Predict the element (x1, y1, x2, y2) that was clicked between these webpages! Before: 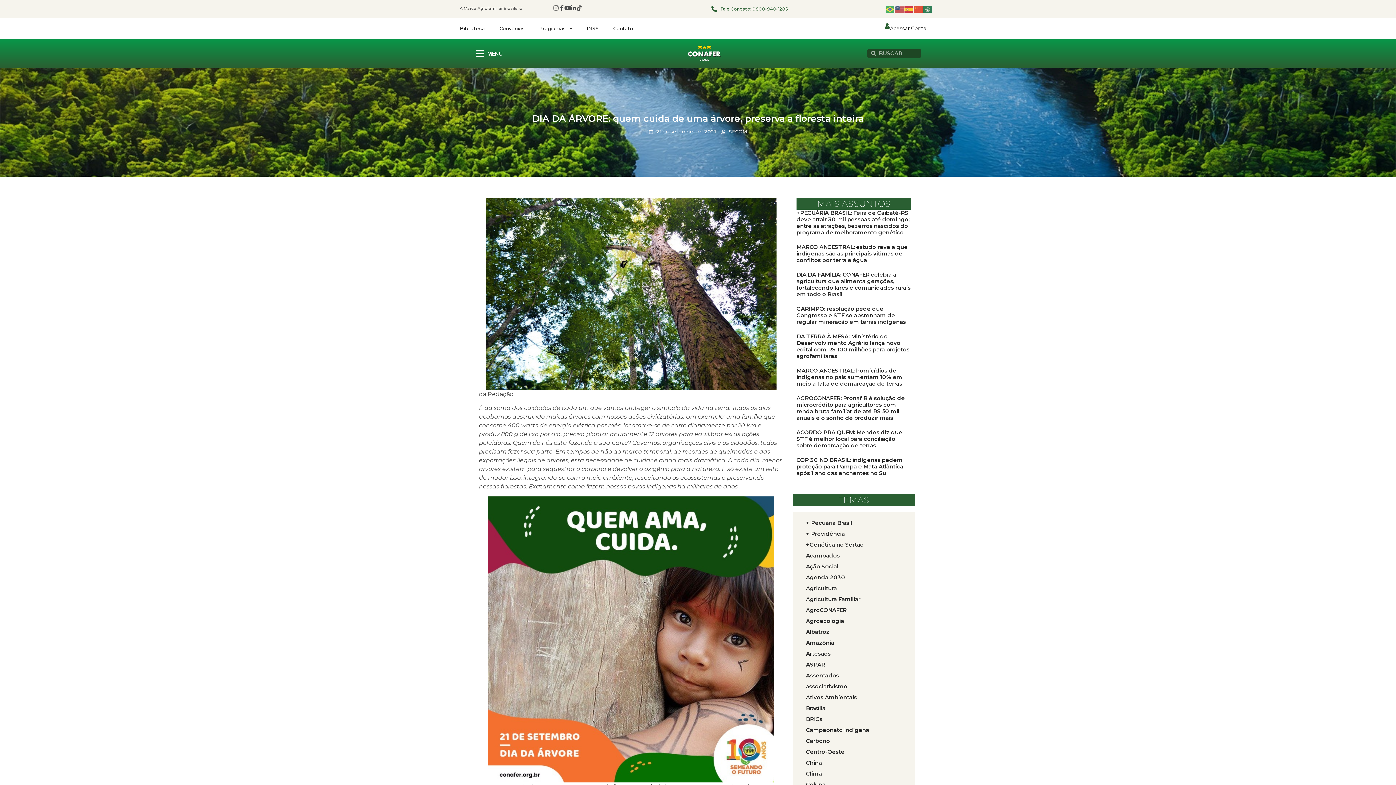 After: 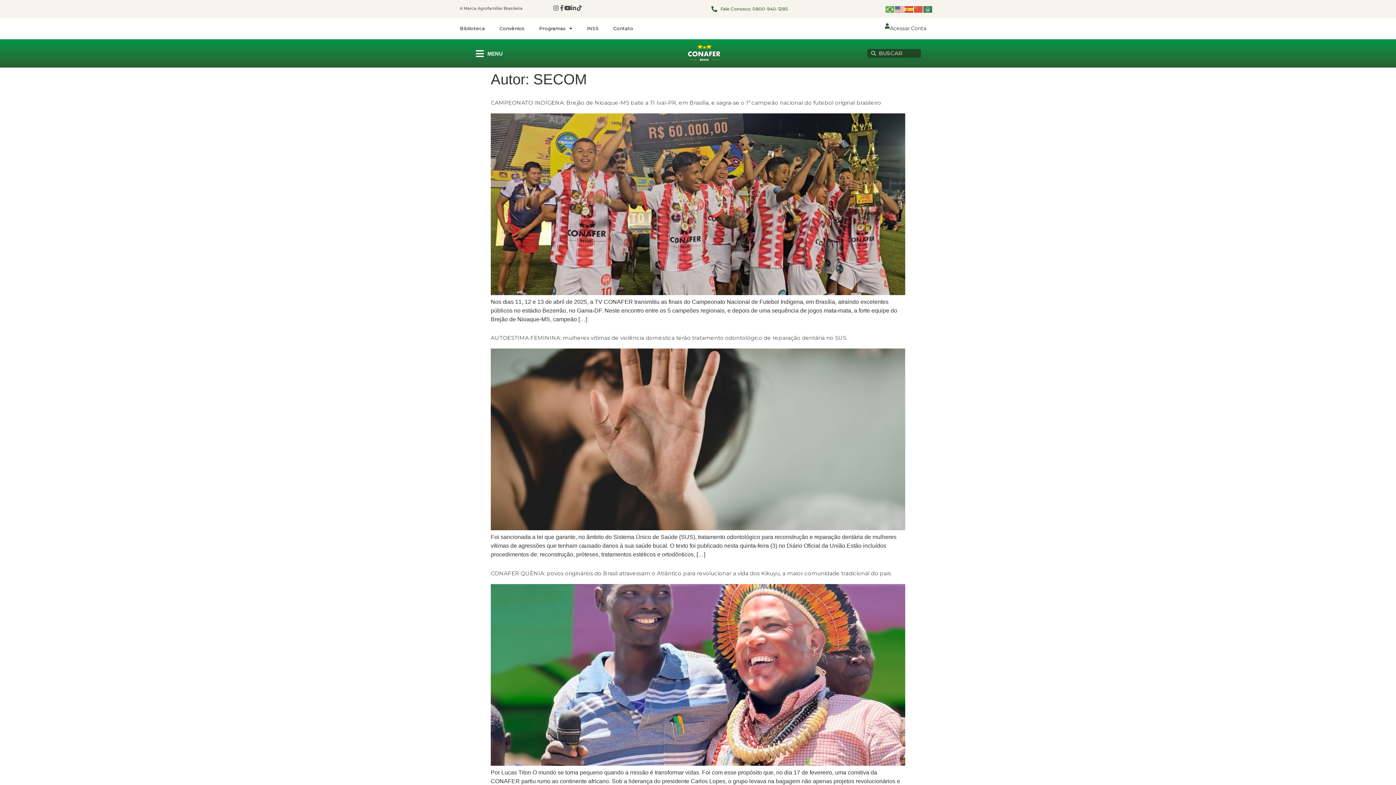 Action: label: SECOM bbox: (721, 128, 747, 135)